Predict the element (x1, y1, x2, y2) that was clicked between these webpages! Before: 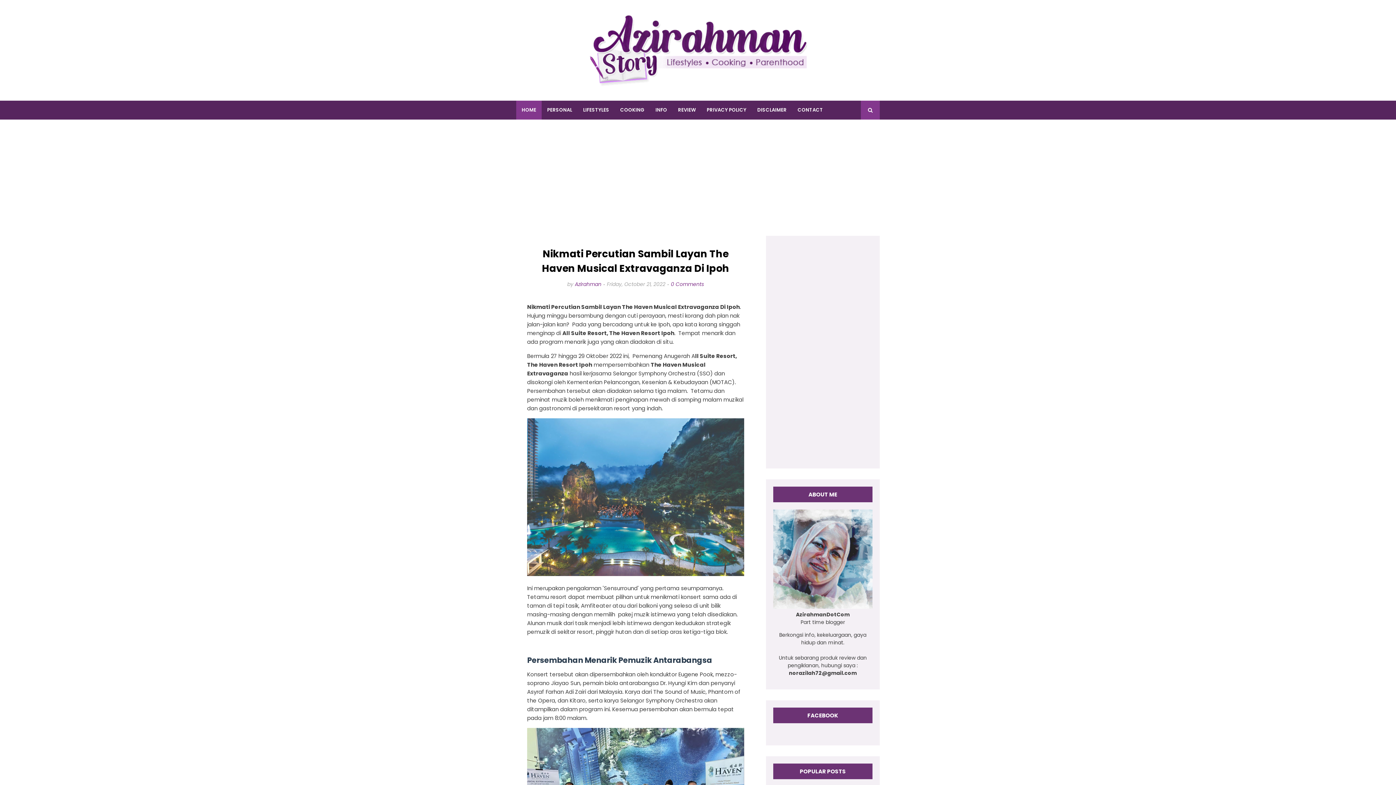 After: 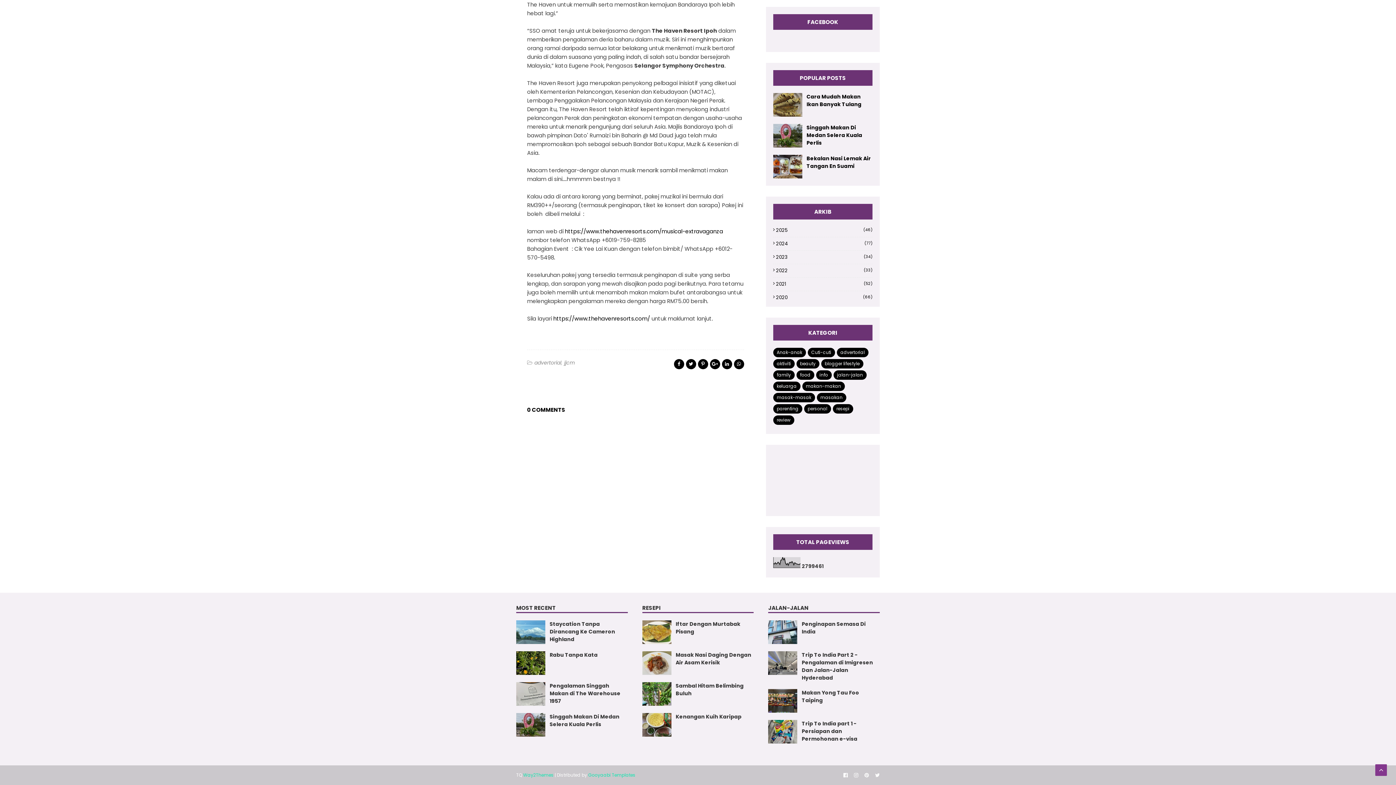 Action: bbox: (671, 280, 704, 288) label: 0 Comments